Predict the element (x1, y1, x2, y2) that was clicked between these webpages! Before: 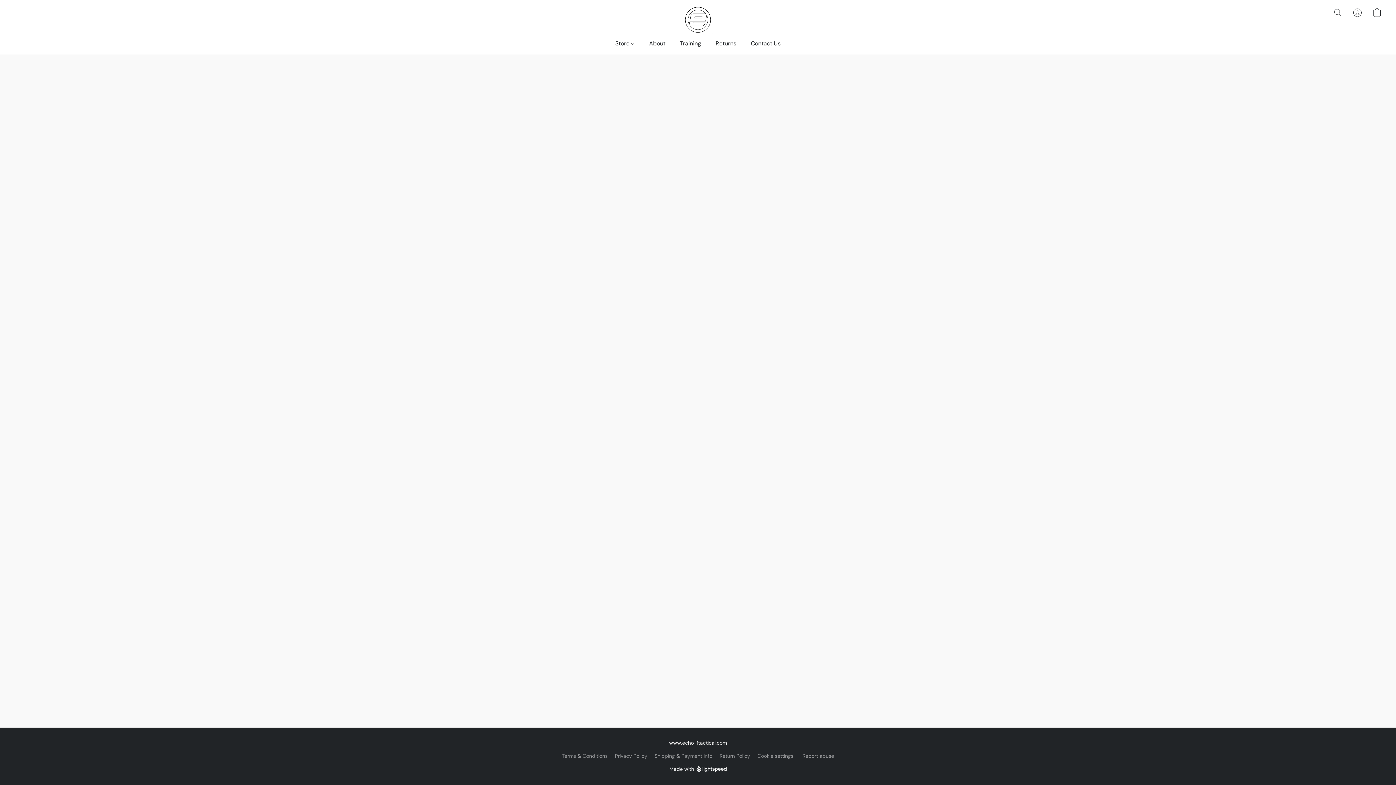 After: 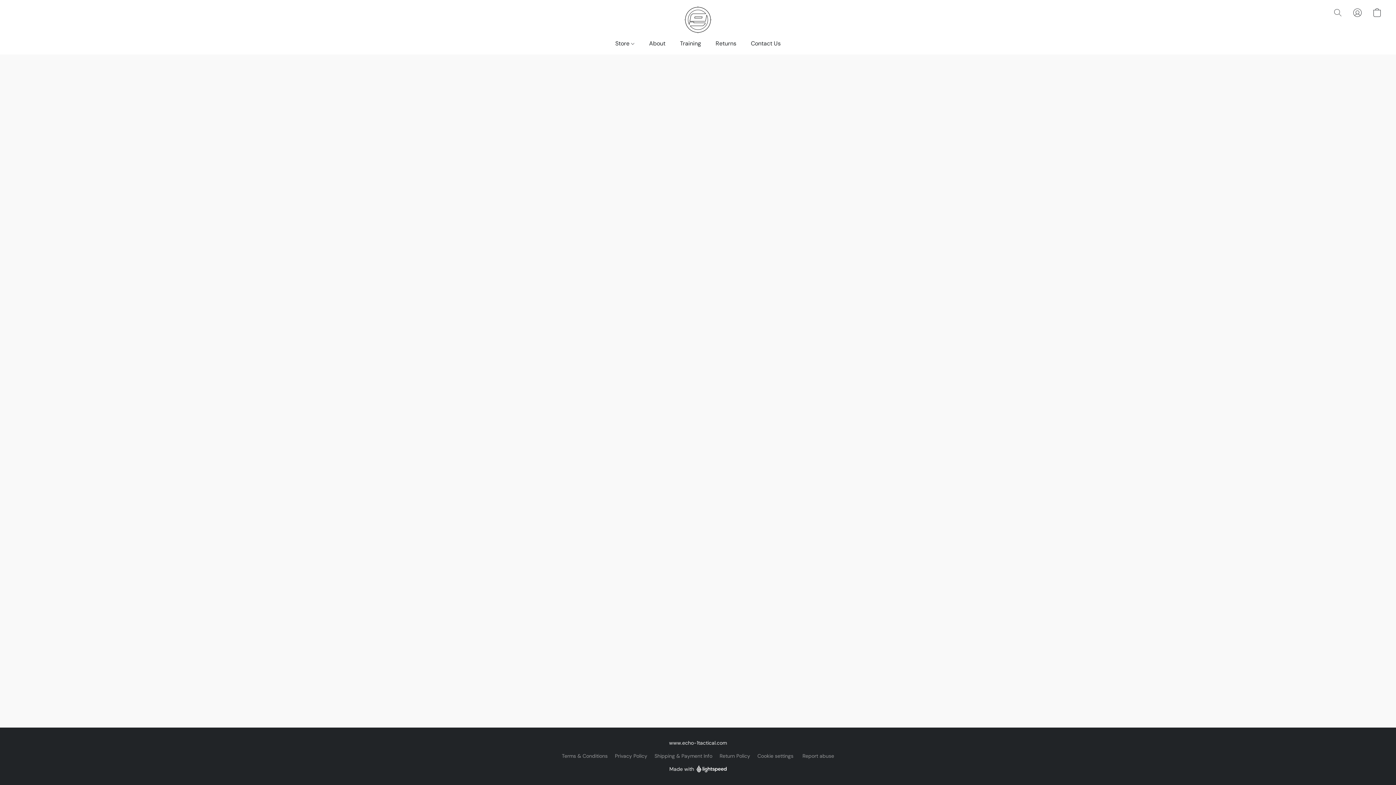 Action: label: Return Policy bbox: (719, 752, 750, 760)